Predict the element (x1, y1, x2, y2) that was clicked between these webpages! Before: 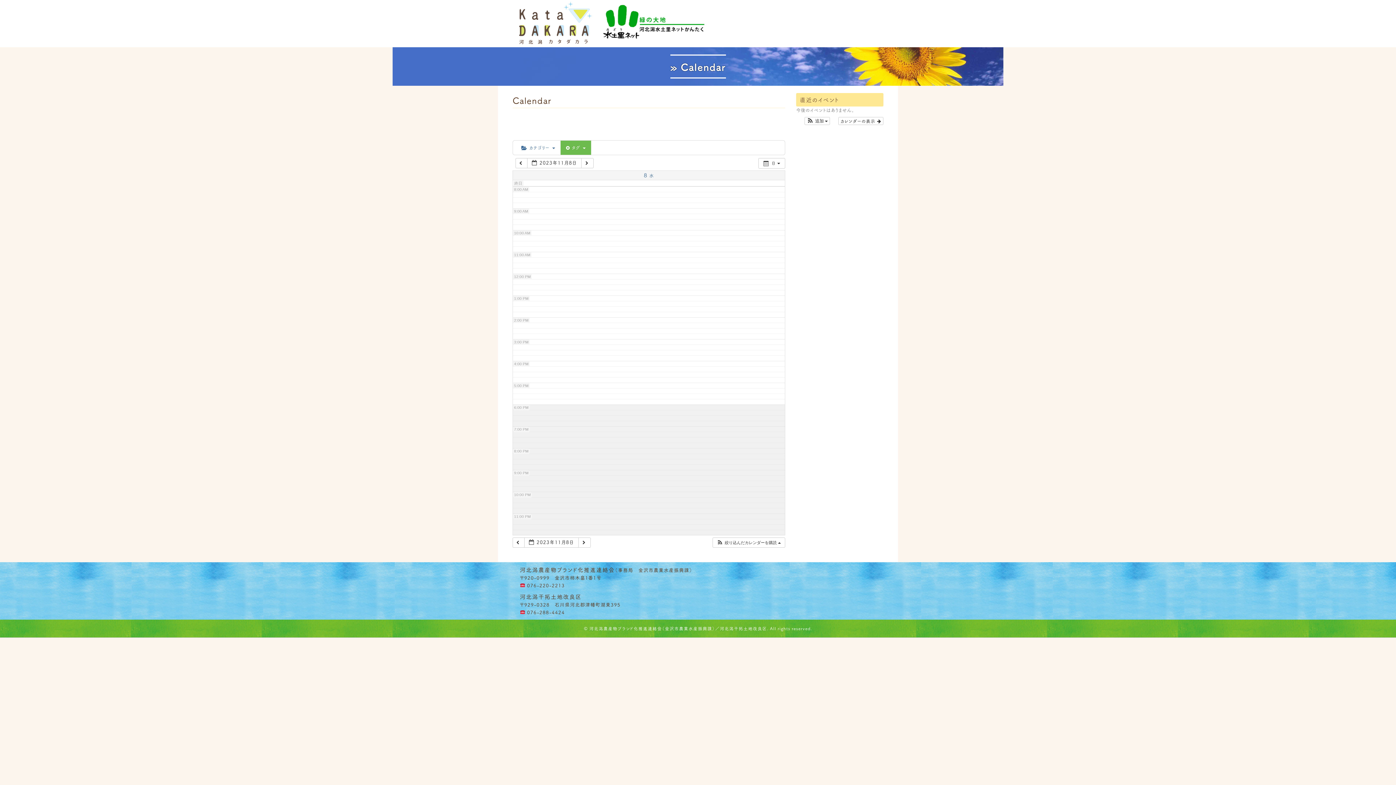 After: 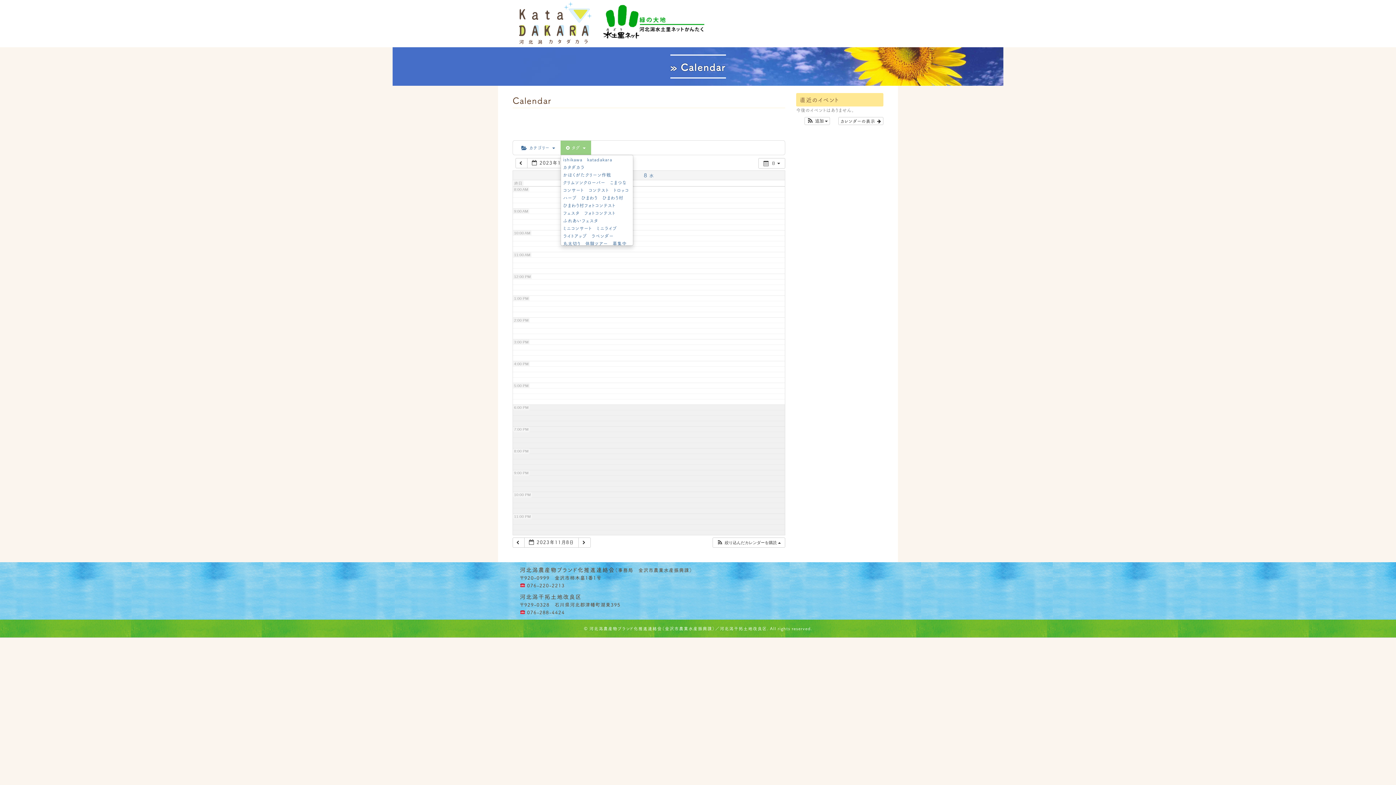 Action: bbox: (560, 140, 591, 154) label:  タグ 